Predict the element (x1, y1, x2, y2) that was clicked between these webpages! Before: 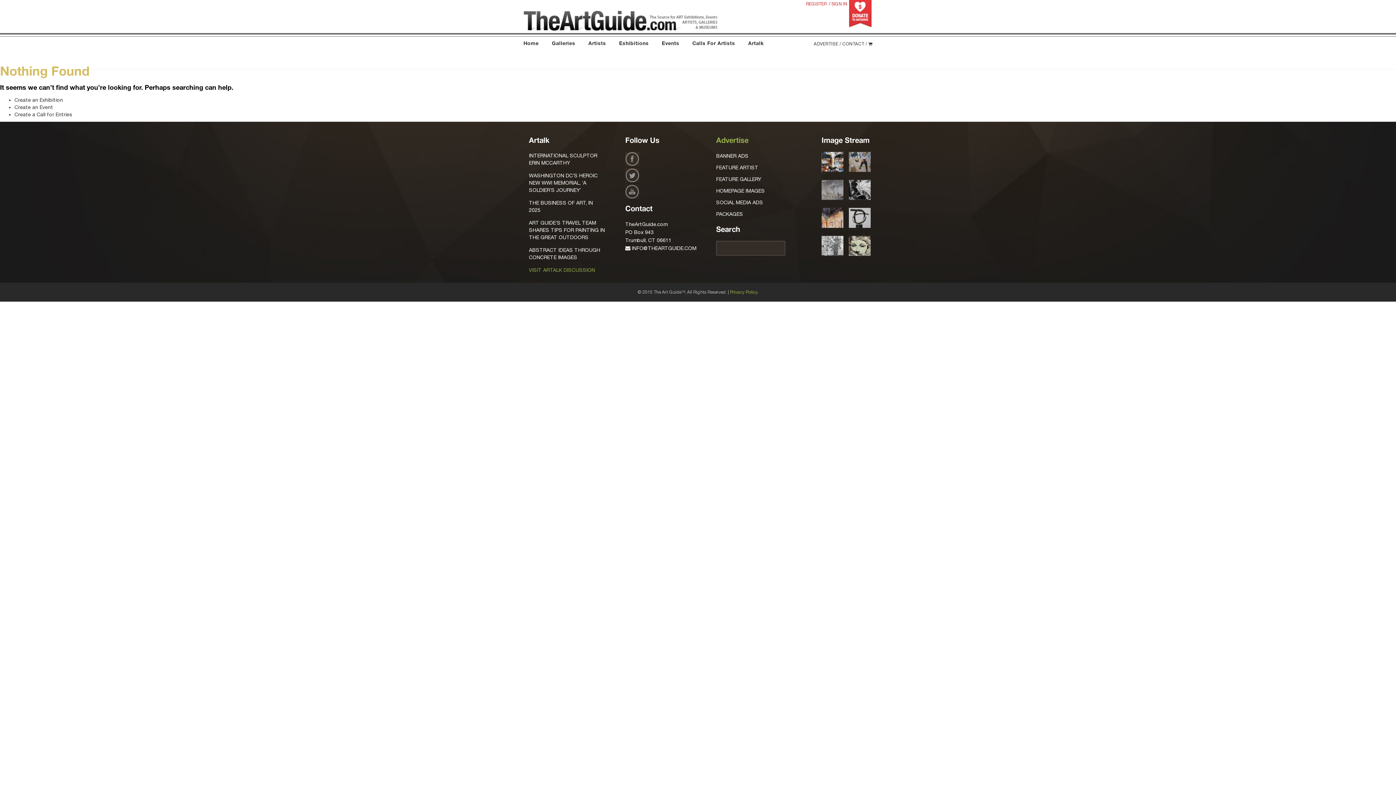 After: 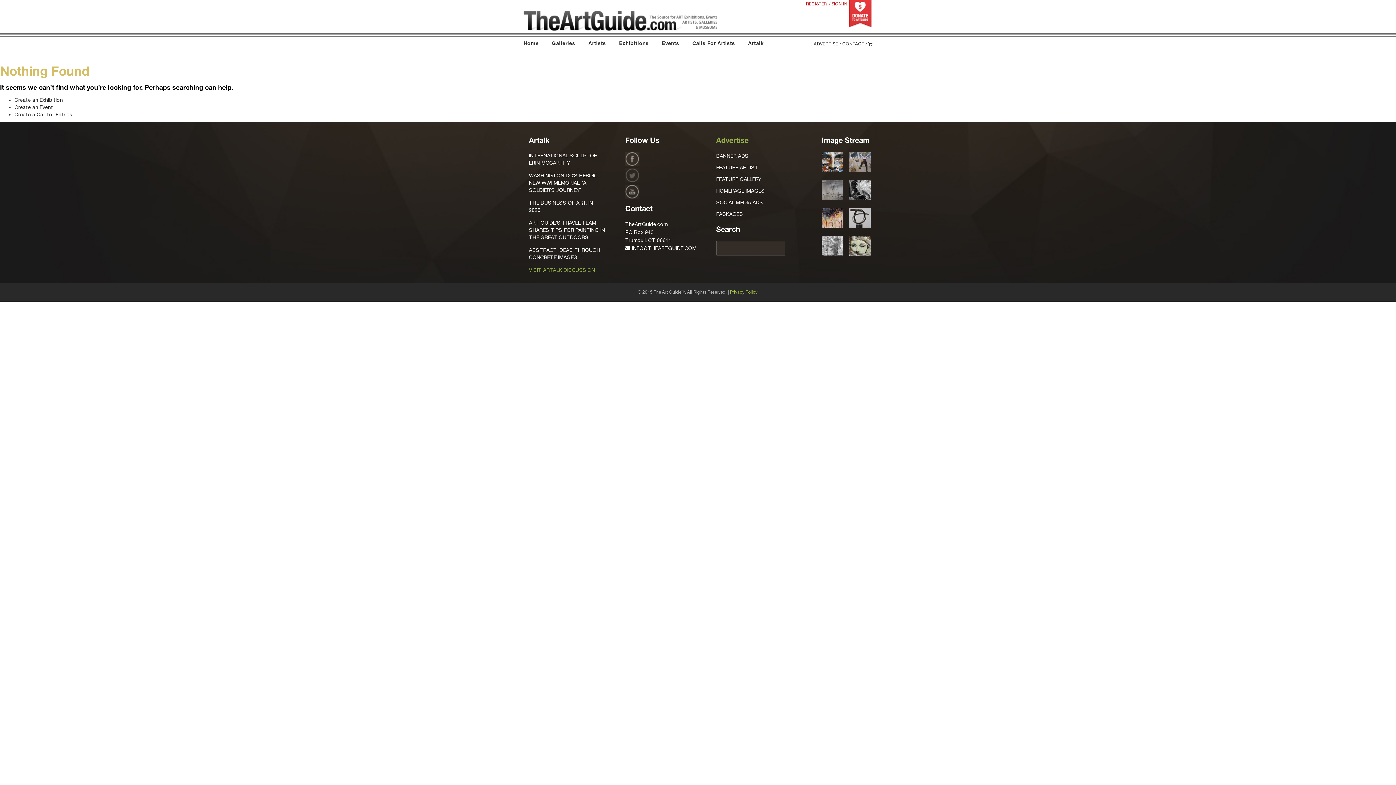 Action: bbox: (625, 168, 640, 182)